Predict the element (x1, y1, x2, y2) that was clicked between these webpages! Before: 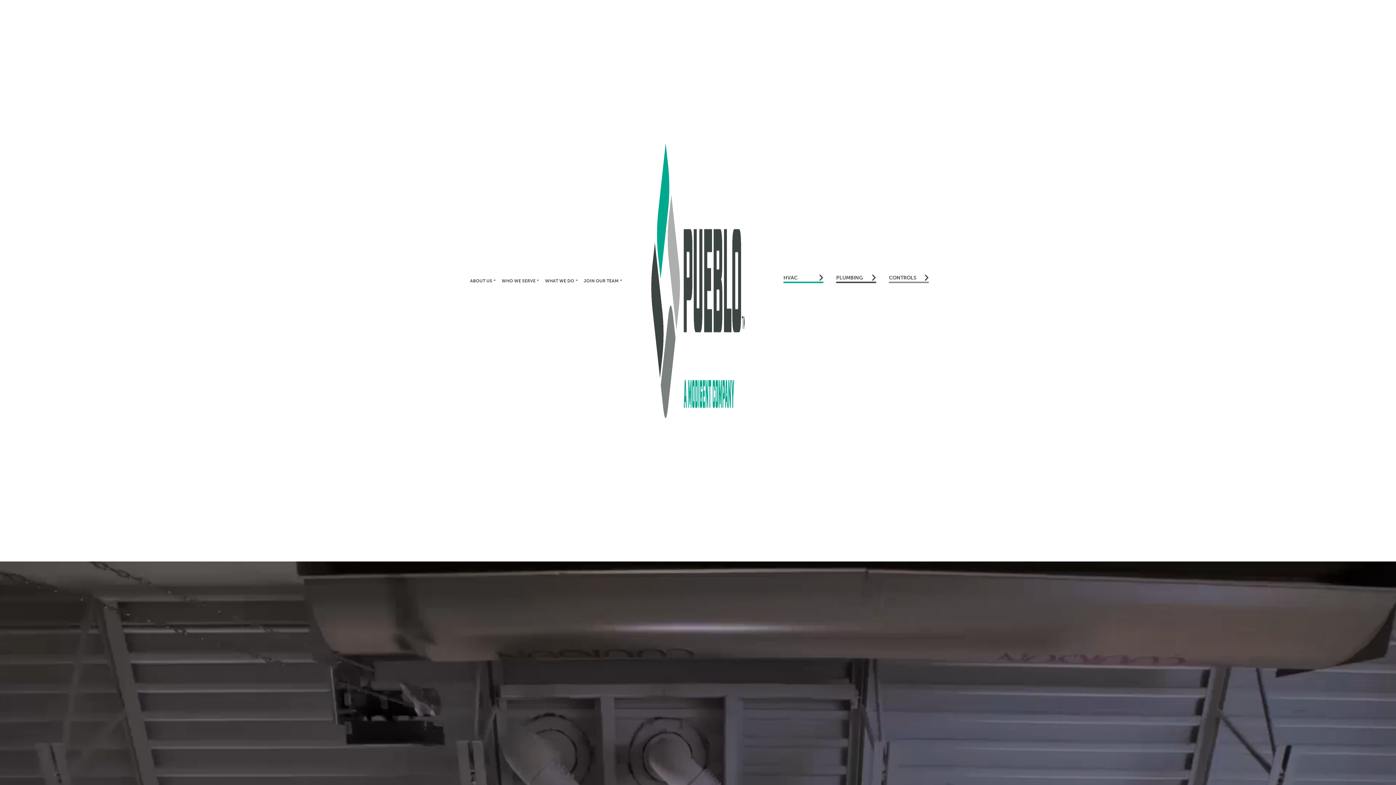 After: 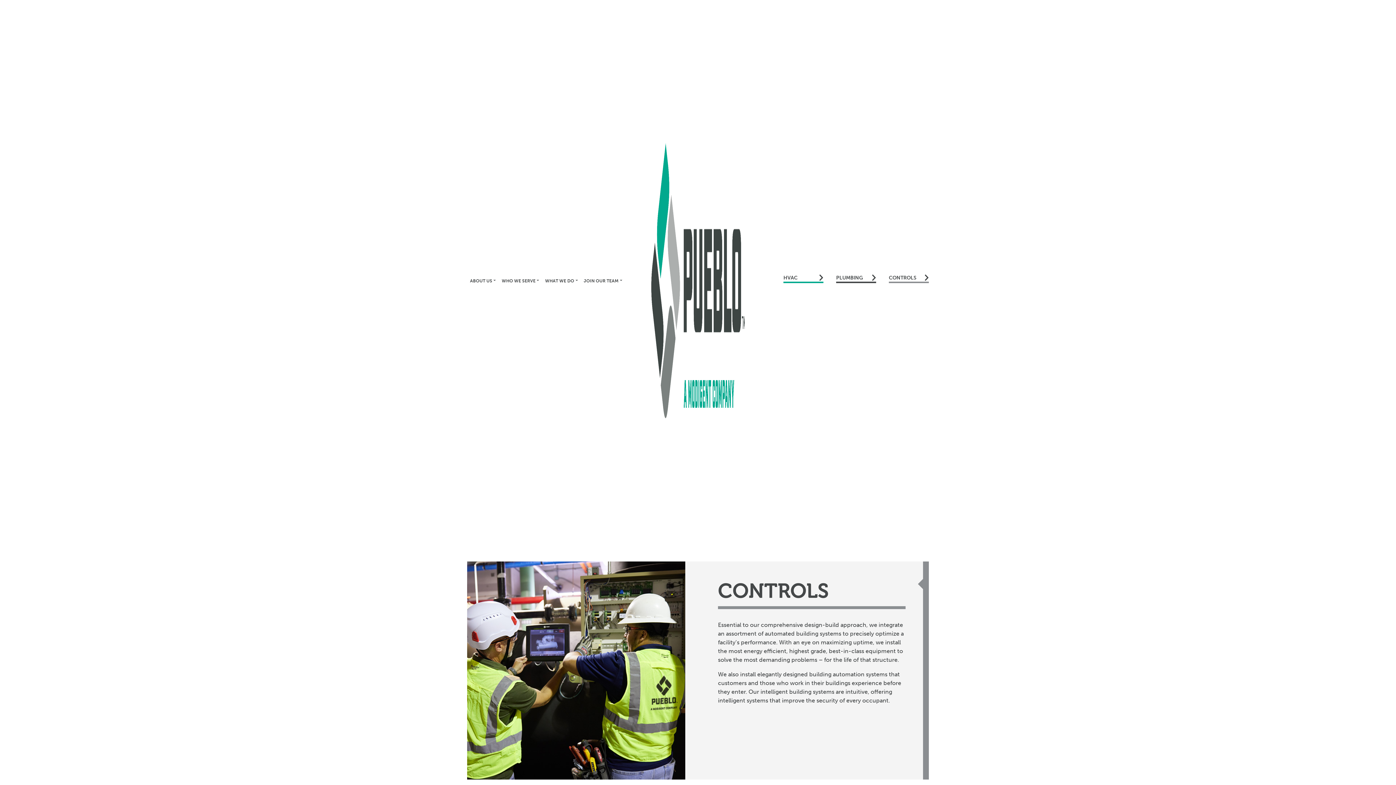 Action: bbox: (889, 274, 929, 281) label: CONTROLS